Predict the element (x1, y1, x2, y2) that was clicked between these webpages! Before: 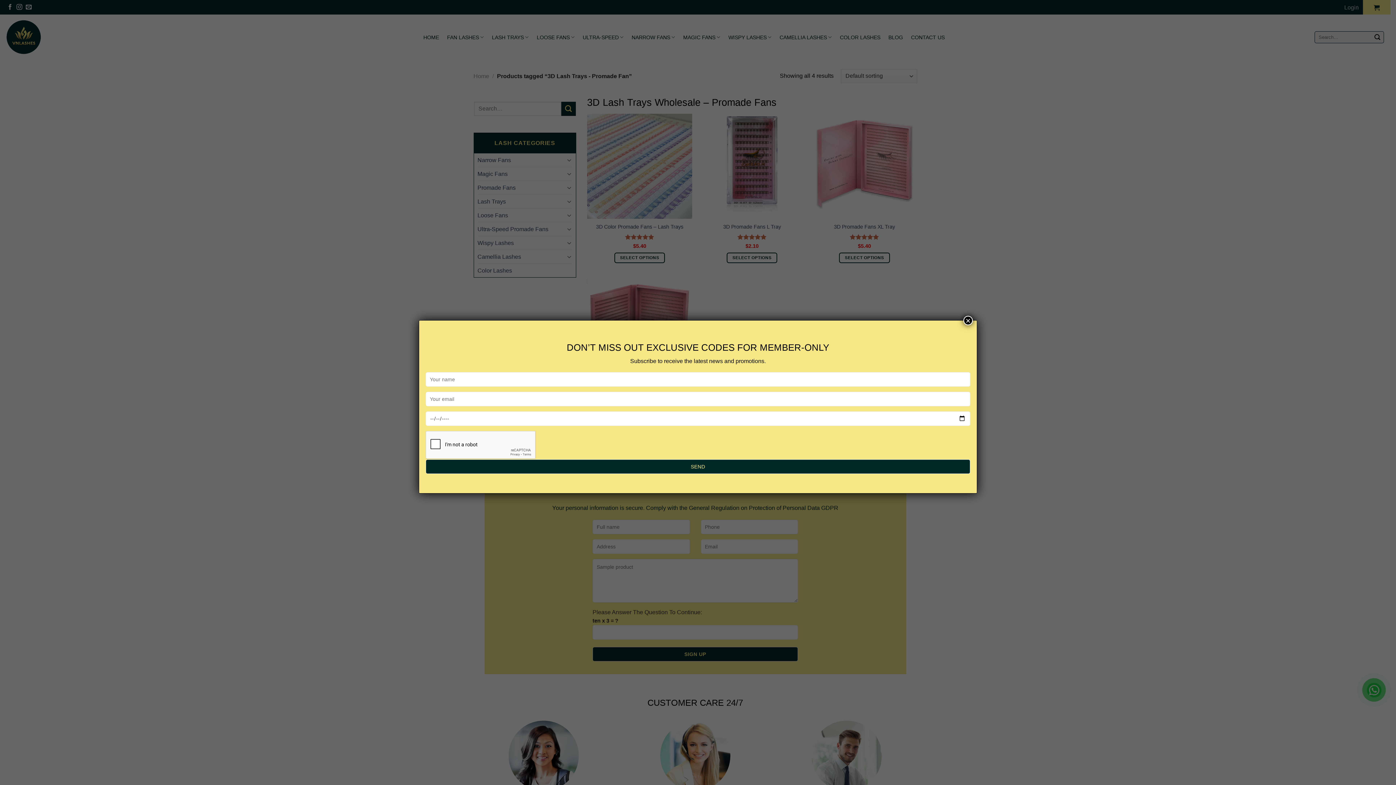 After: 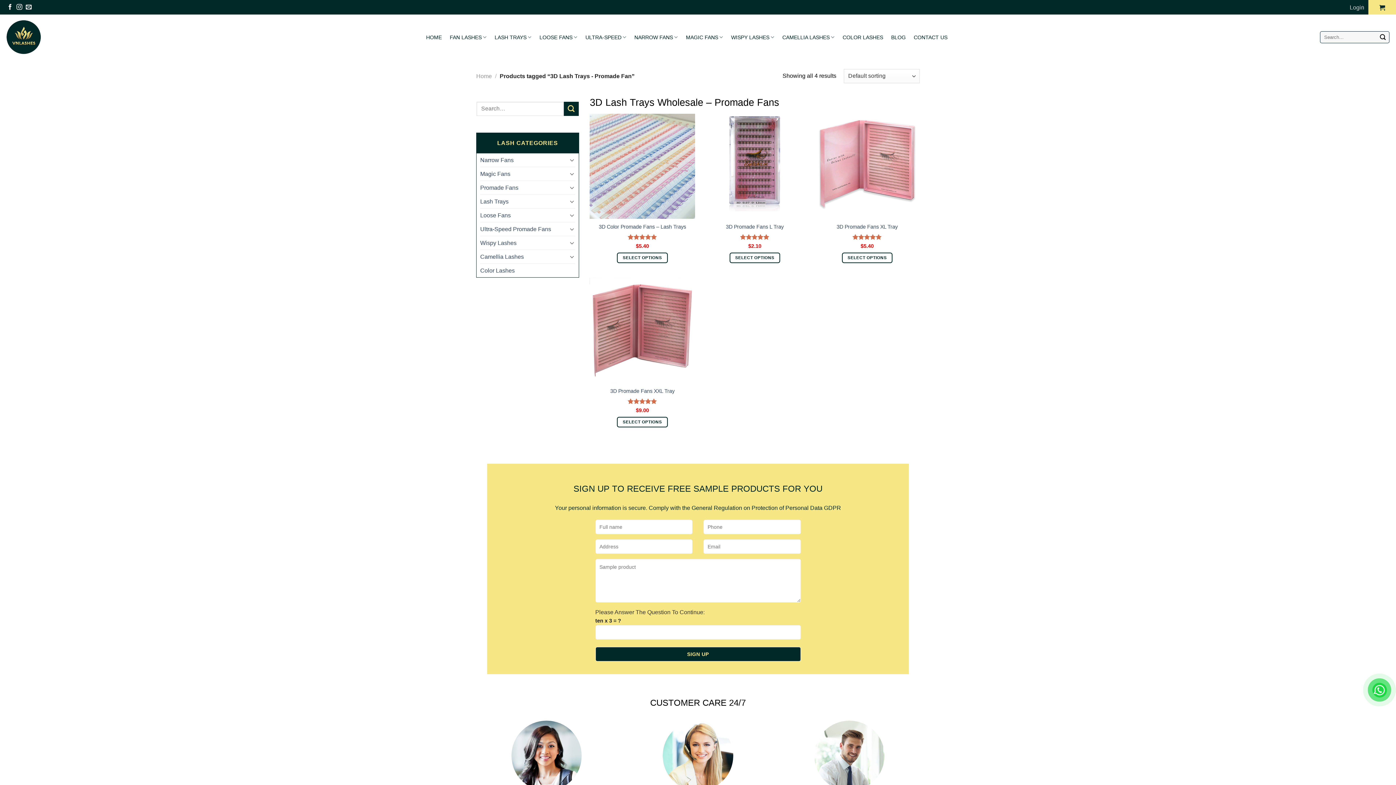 Action: bbox: (963, 315, 973, 325) label: Close